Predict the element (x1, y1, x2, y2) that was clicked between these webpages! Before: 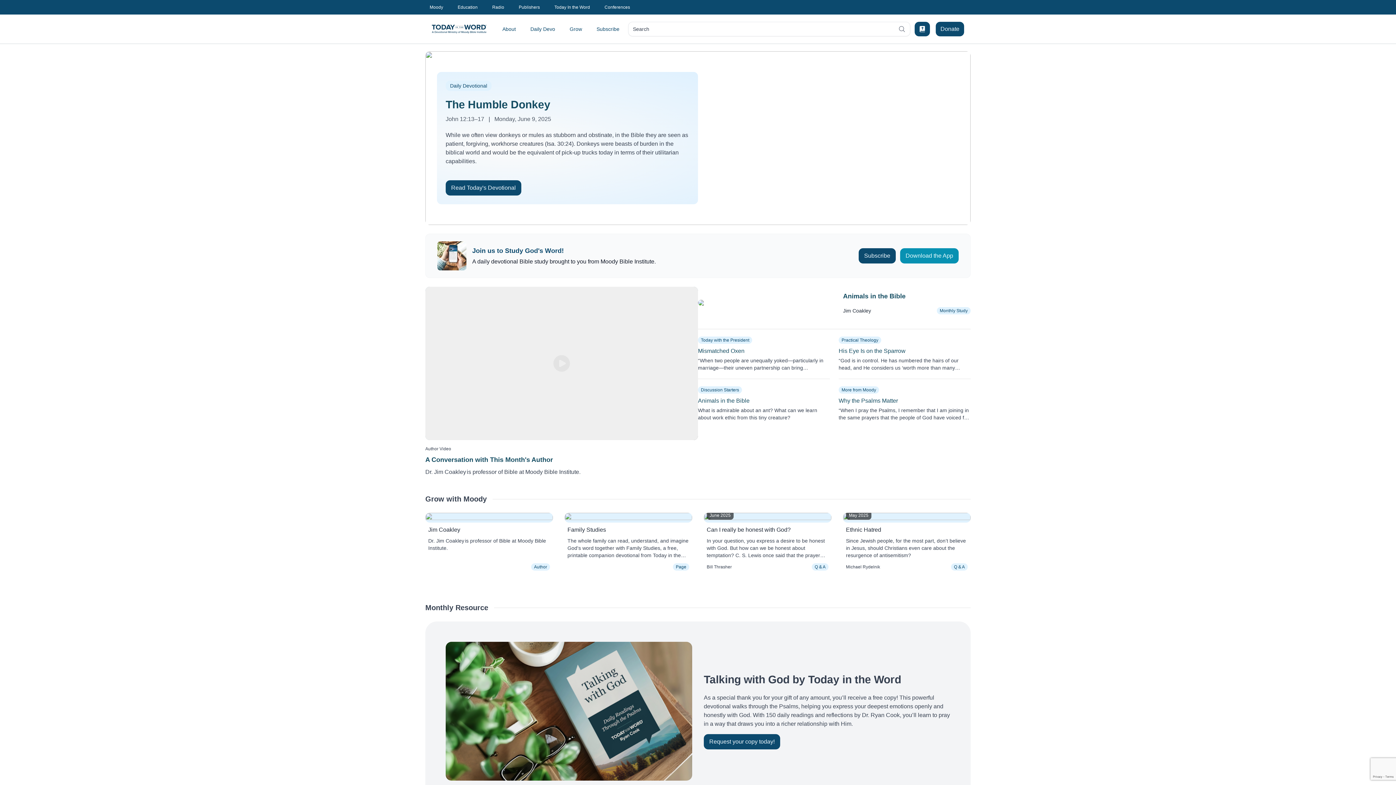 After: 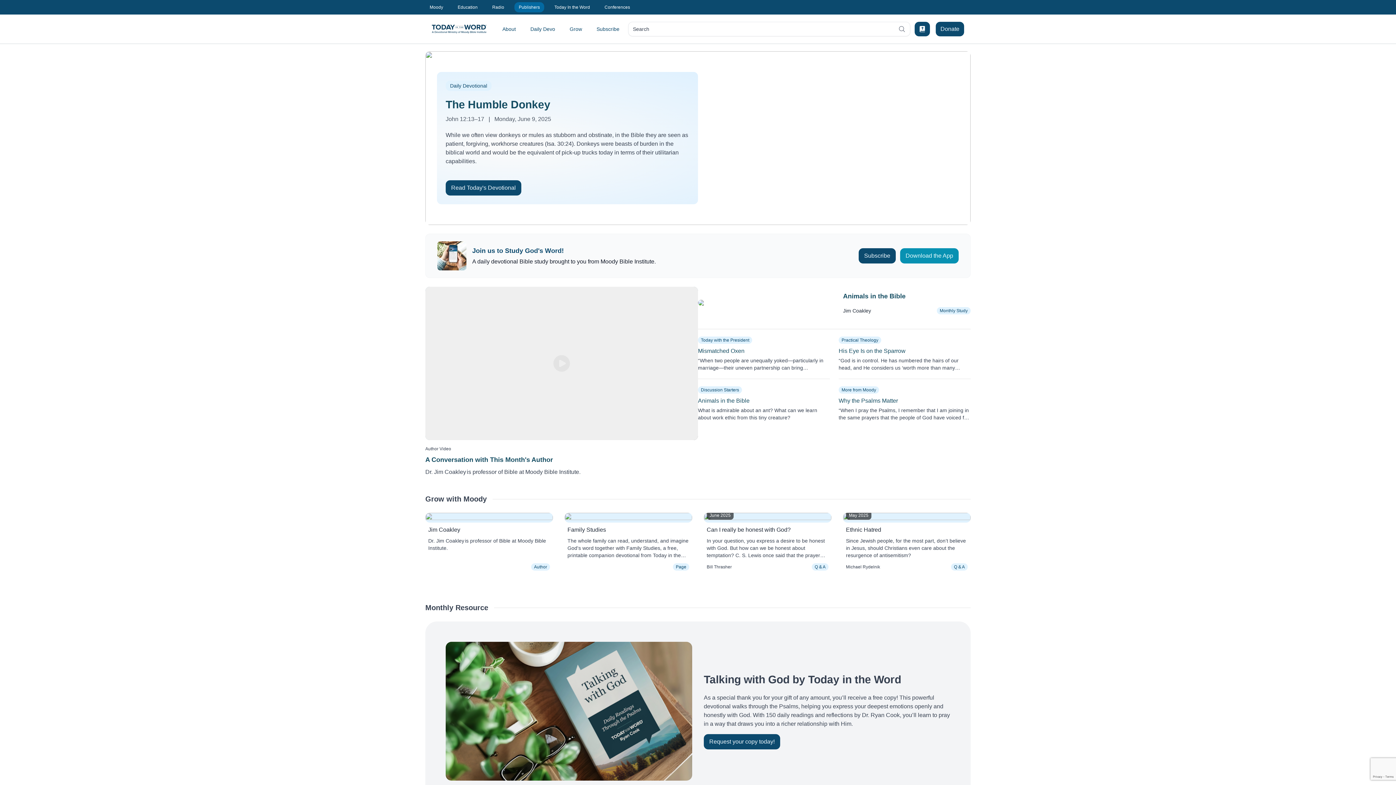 Action: bbox: (514, 2, 544, 12) label: Publishers